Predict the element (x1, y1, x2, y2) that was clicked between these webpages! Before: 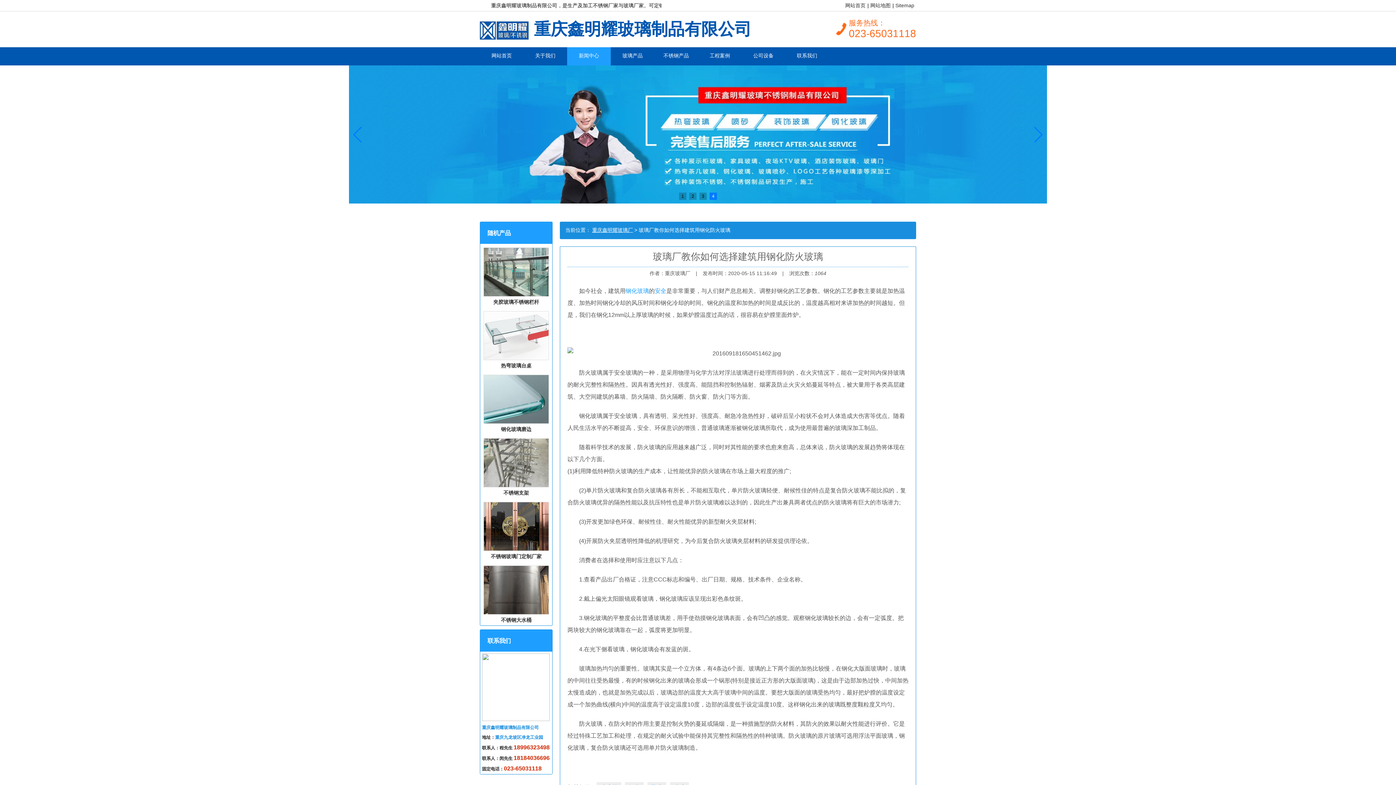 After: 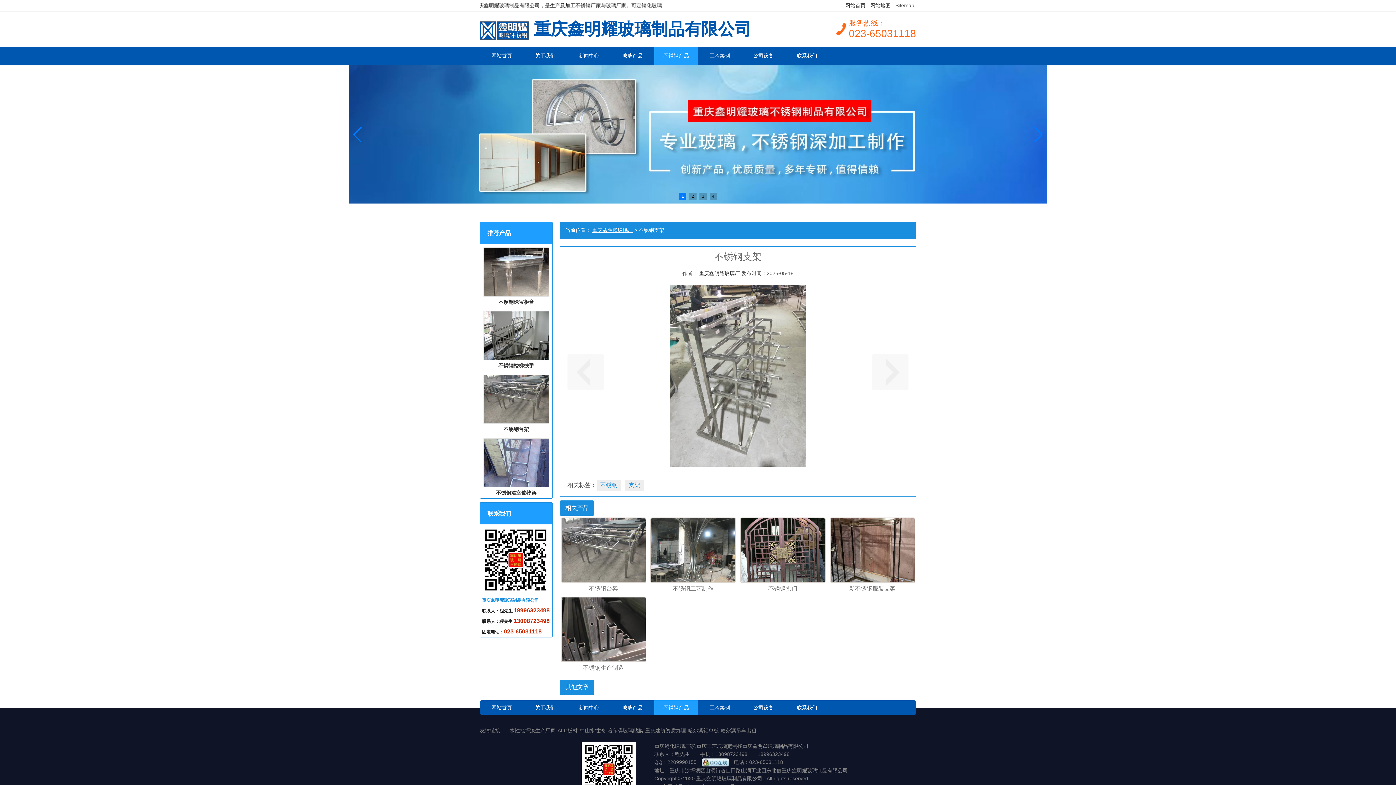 Action: label: 不锈钢支架 bbox: (480, 438, 552, 498)